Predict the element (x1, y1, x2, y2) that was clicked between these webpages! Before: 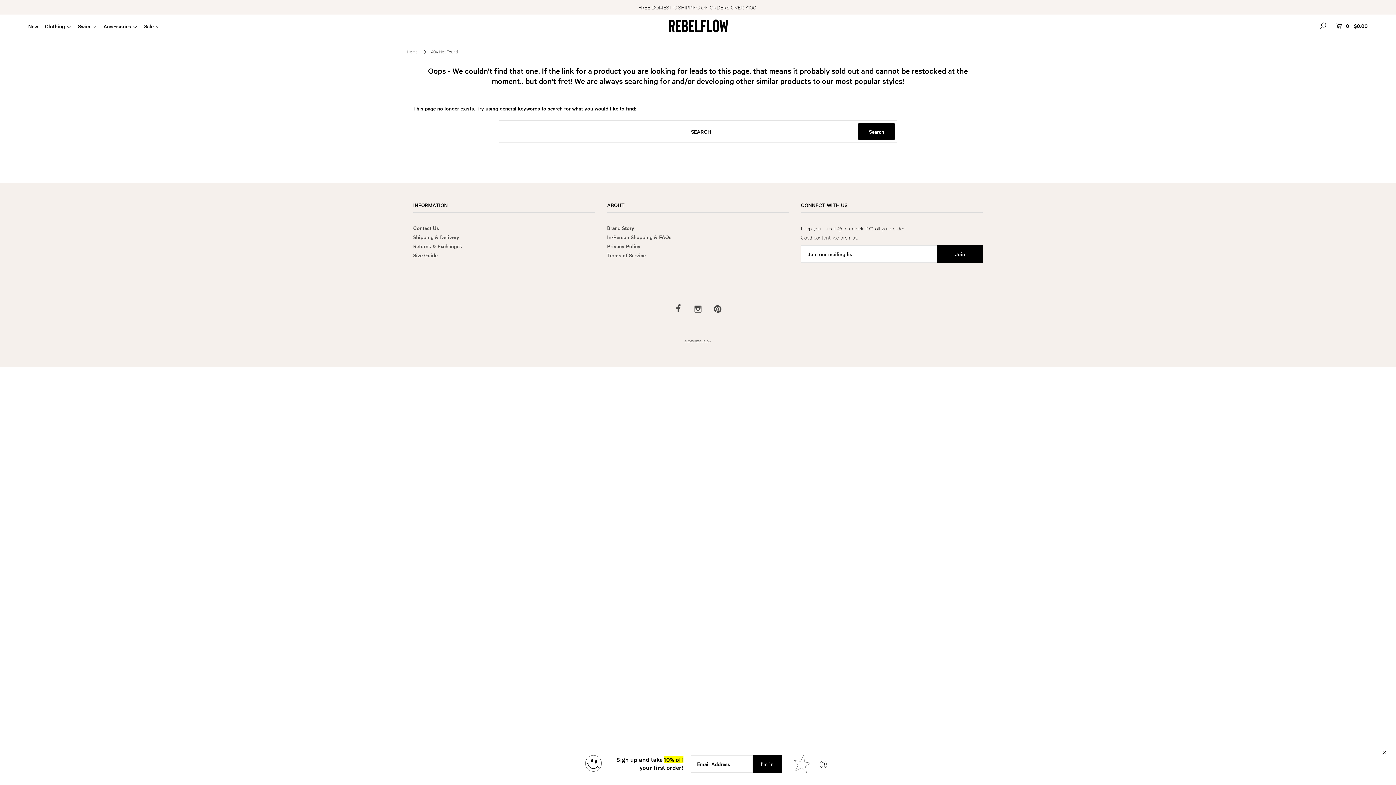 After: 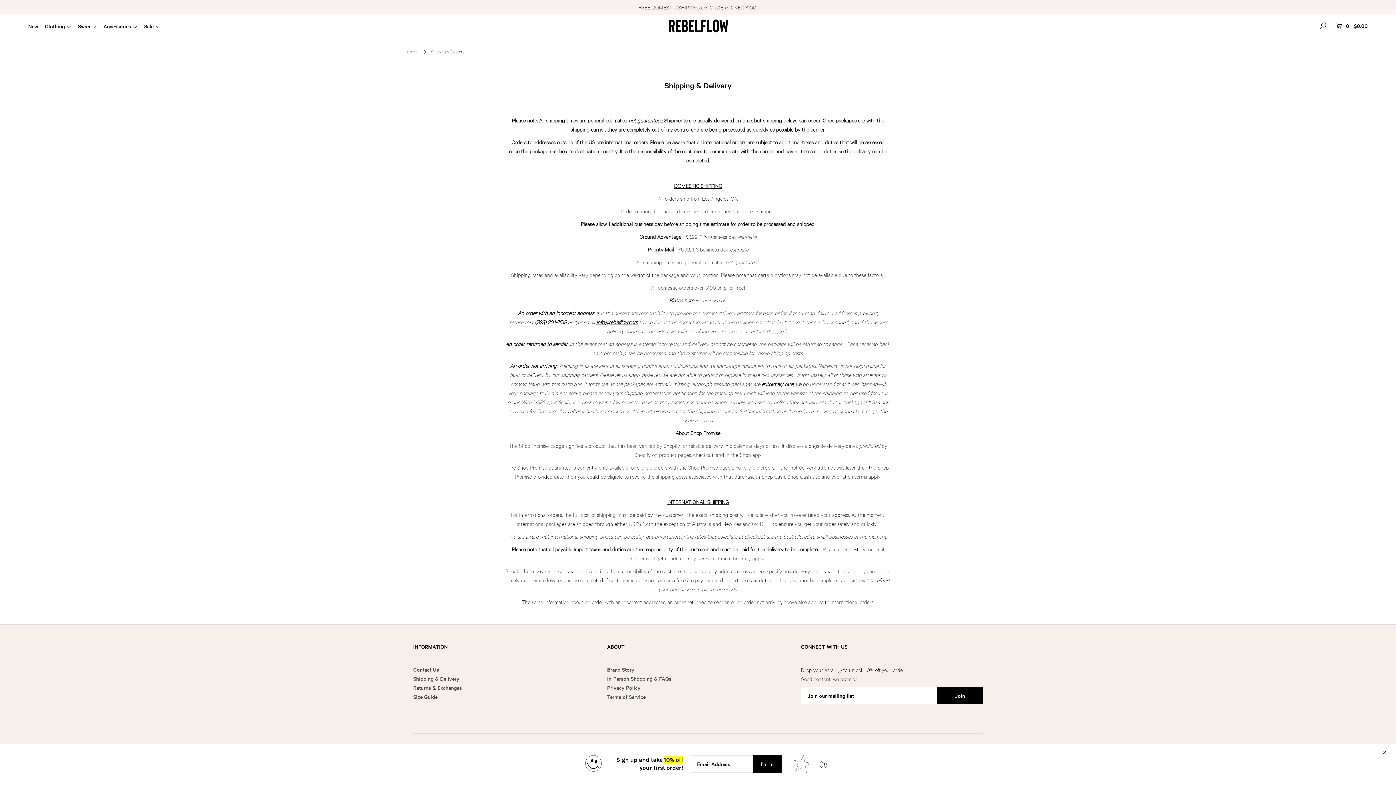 Action: label: Shipping & Delivery bbox: (413, 233, 459, 240)